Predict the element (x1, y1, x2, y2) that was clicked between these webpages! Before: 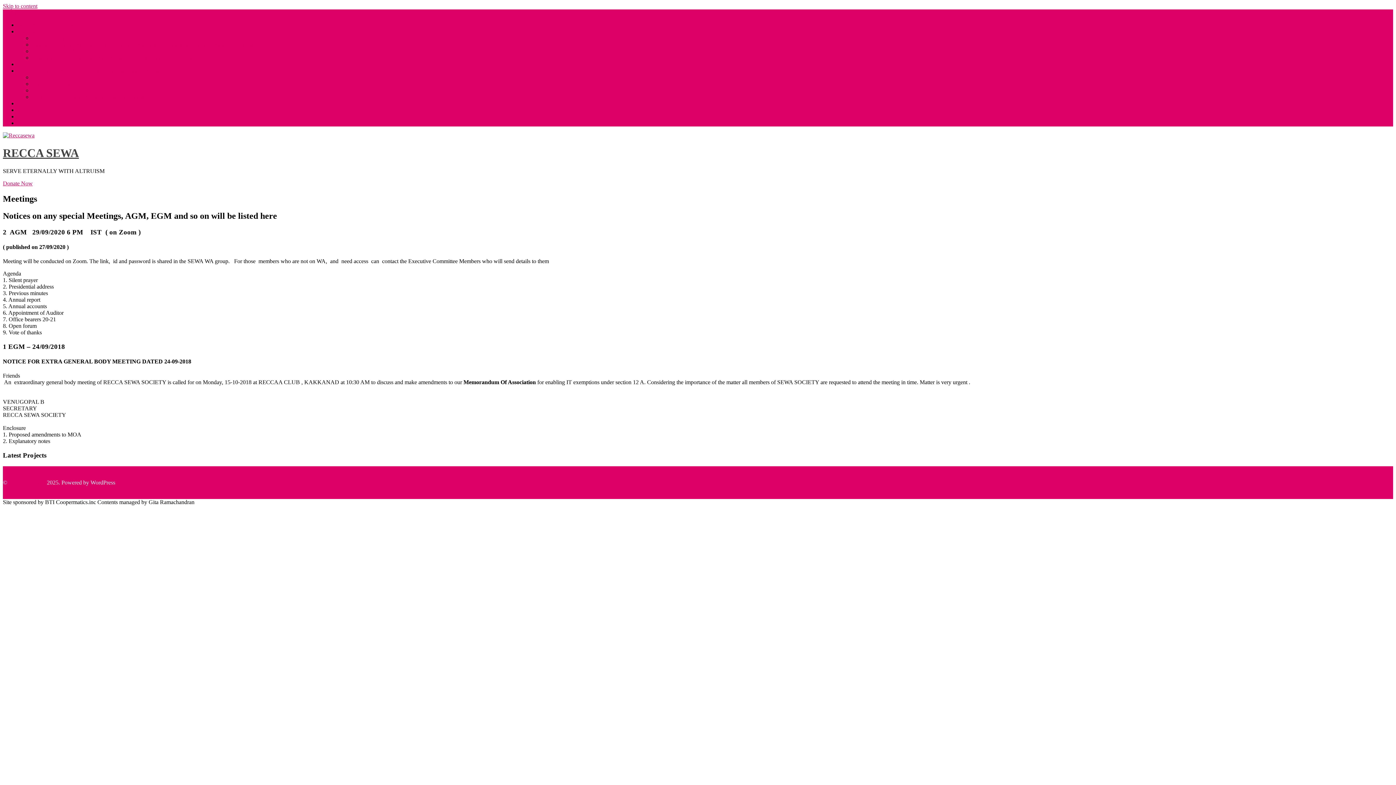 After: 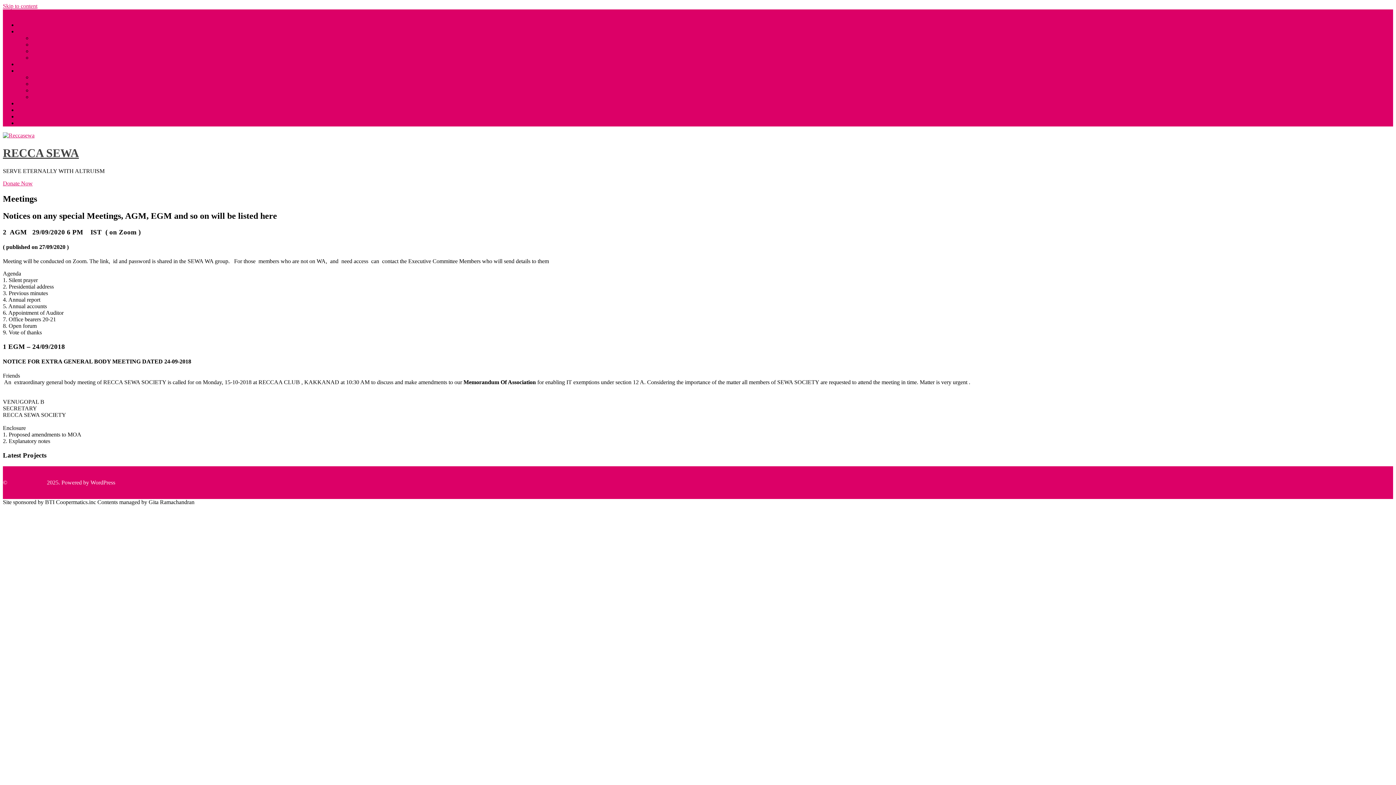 Action: label: Menu bbox: (2, 9, 16, 15)